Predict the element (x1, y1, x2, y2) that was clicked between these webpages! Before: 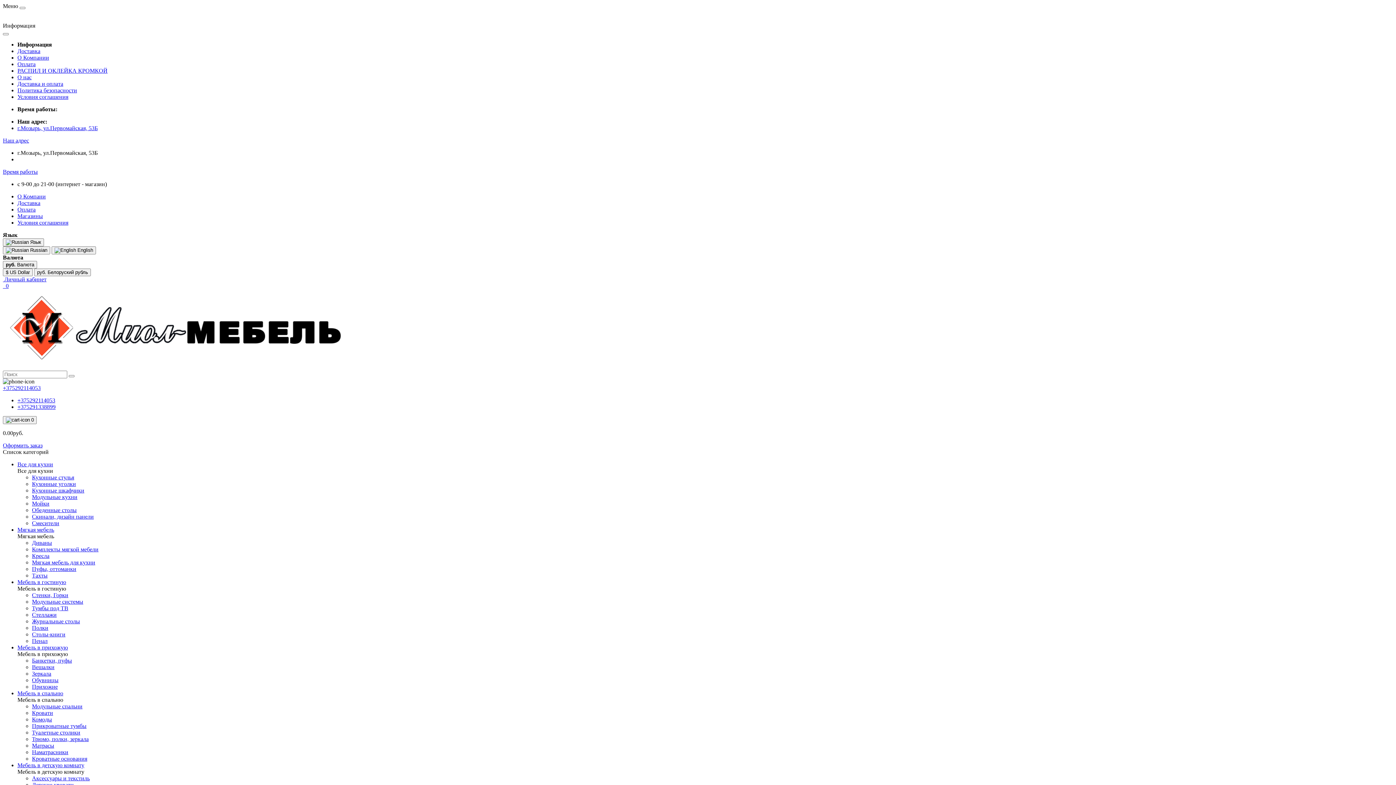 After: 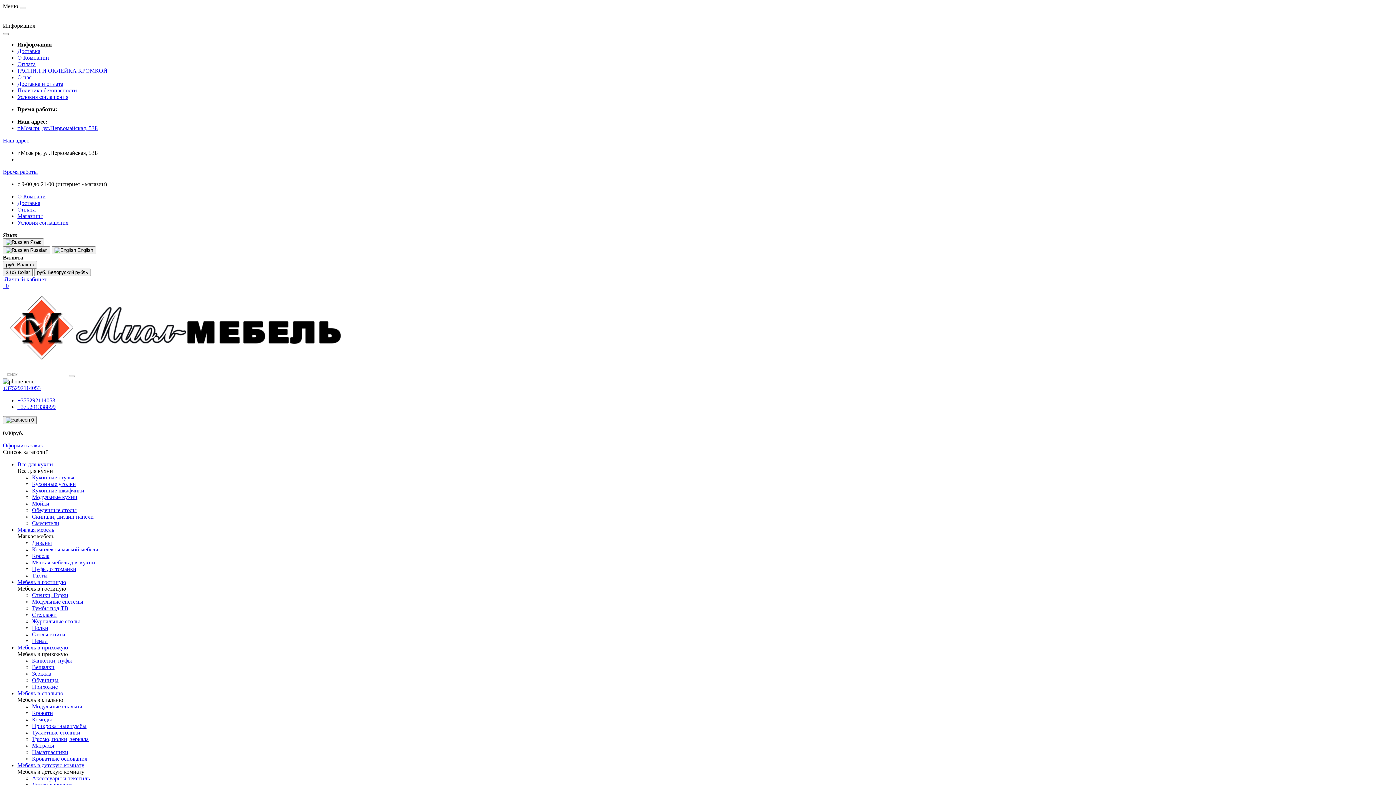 Action: label: Мойки bbox: (32, 500, 49, 506)